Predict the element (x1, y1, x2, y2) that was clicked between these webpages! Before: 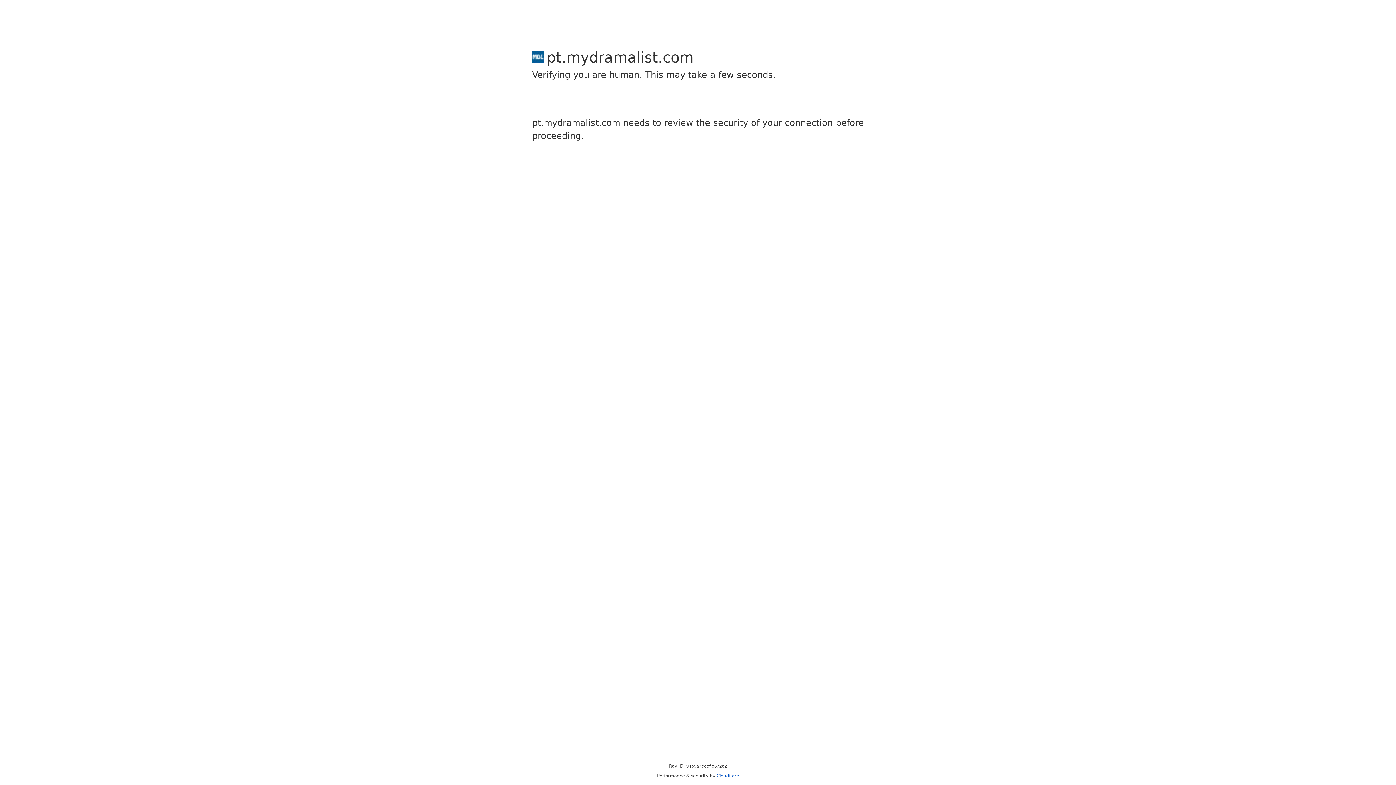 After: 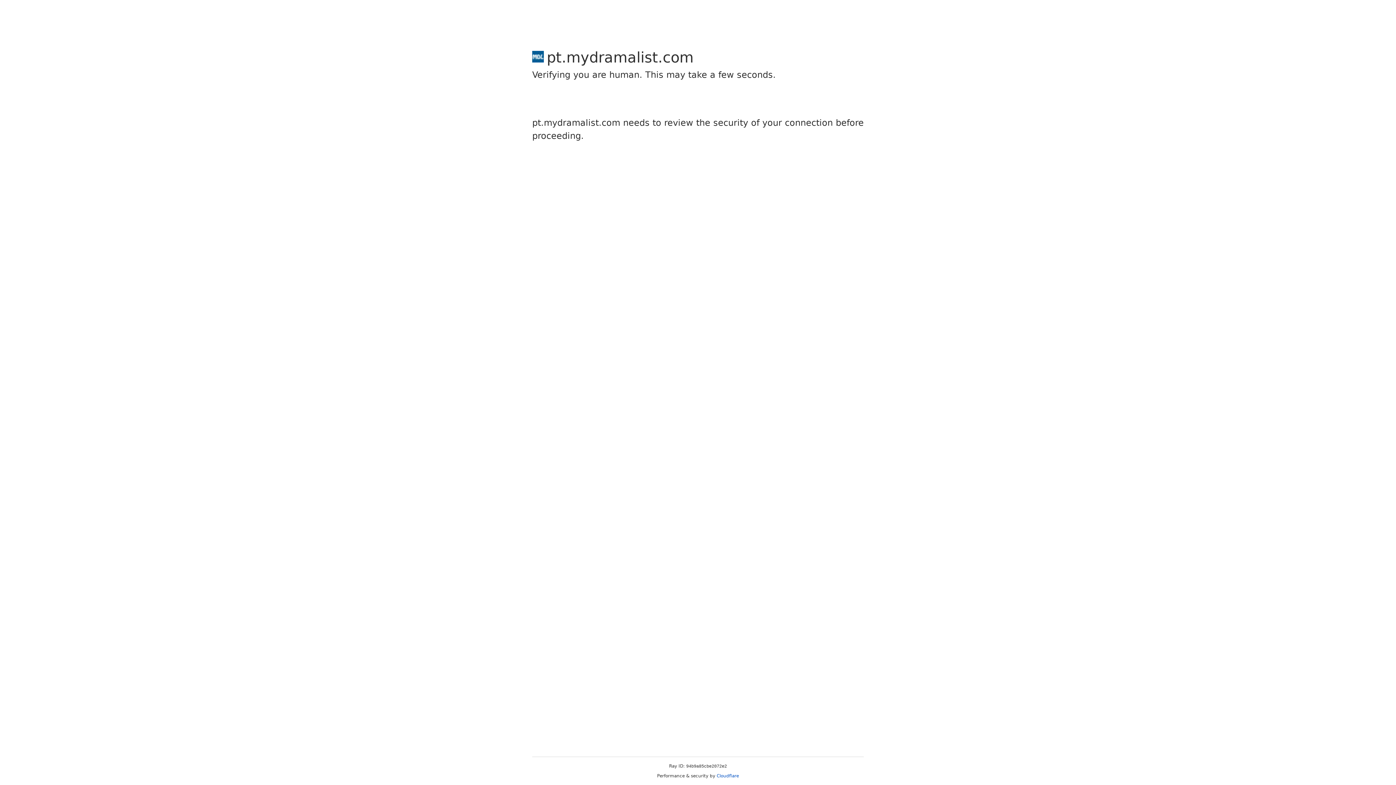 Action: bbox: (716, 773, 739, 778) label: Cloudflare